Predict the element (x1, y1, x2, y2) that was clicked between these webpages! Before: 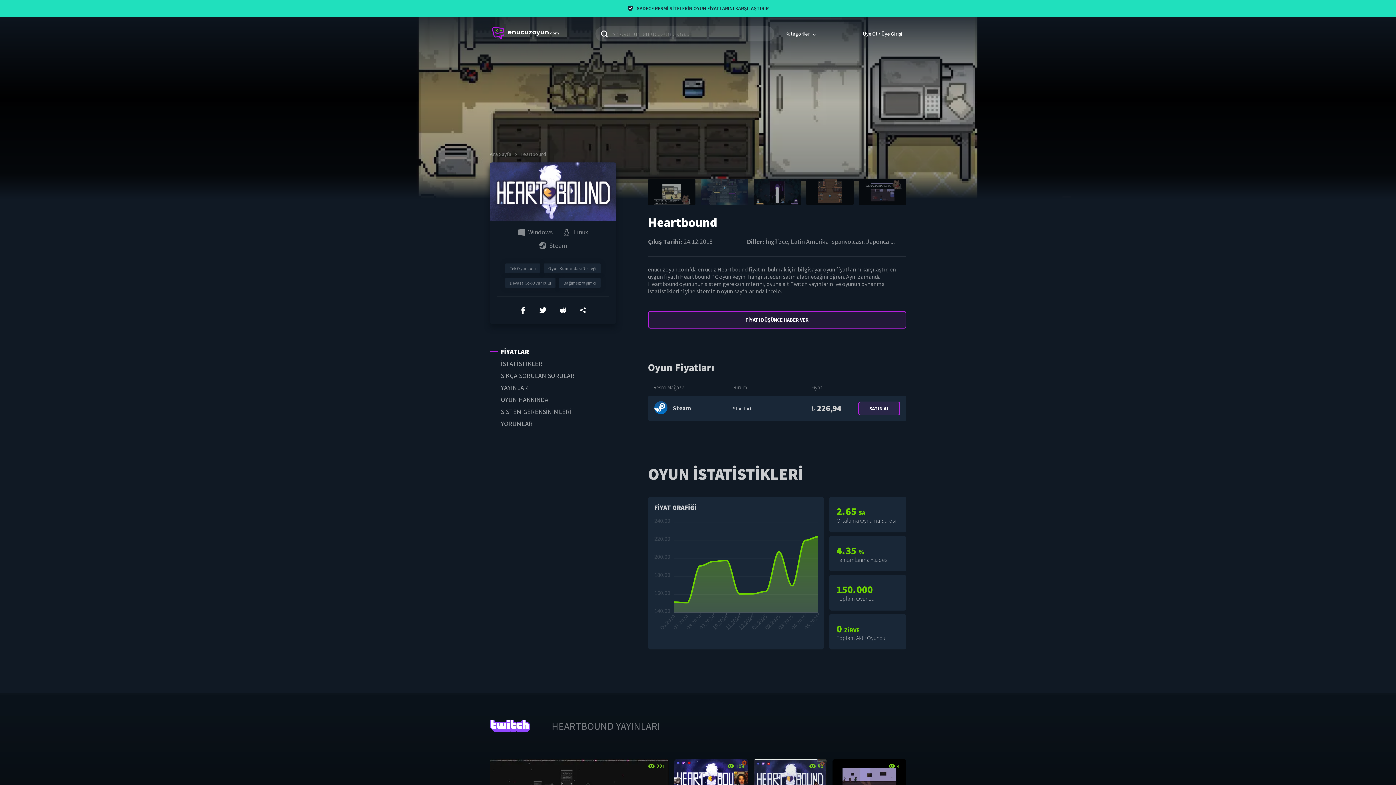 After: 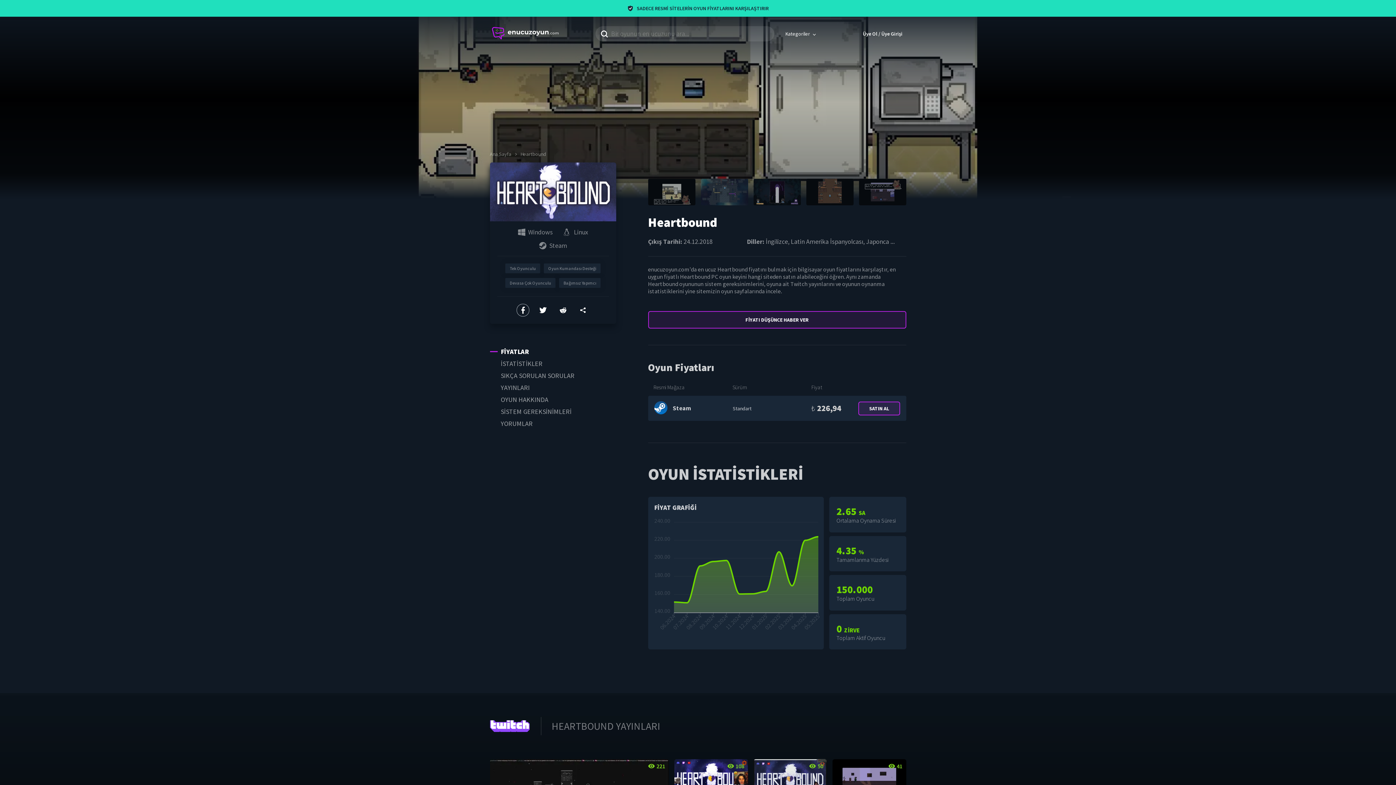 Action: bbox: (516, 304, 529, 316)